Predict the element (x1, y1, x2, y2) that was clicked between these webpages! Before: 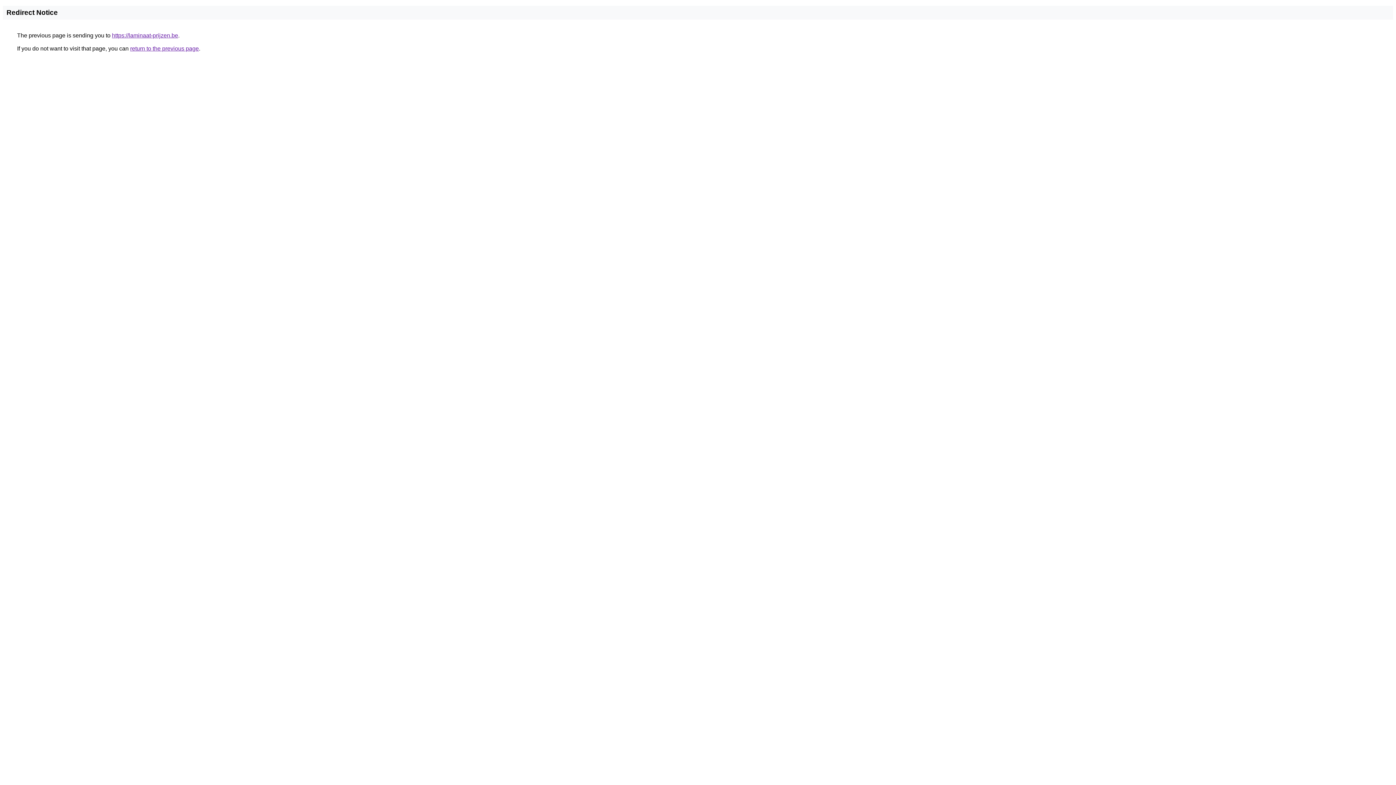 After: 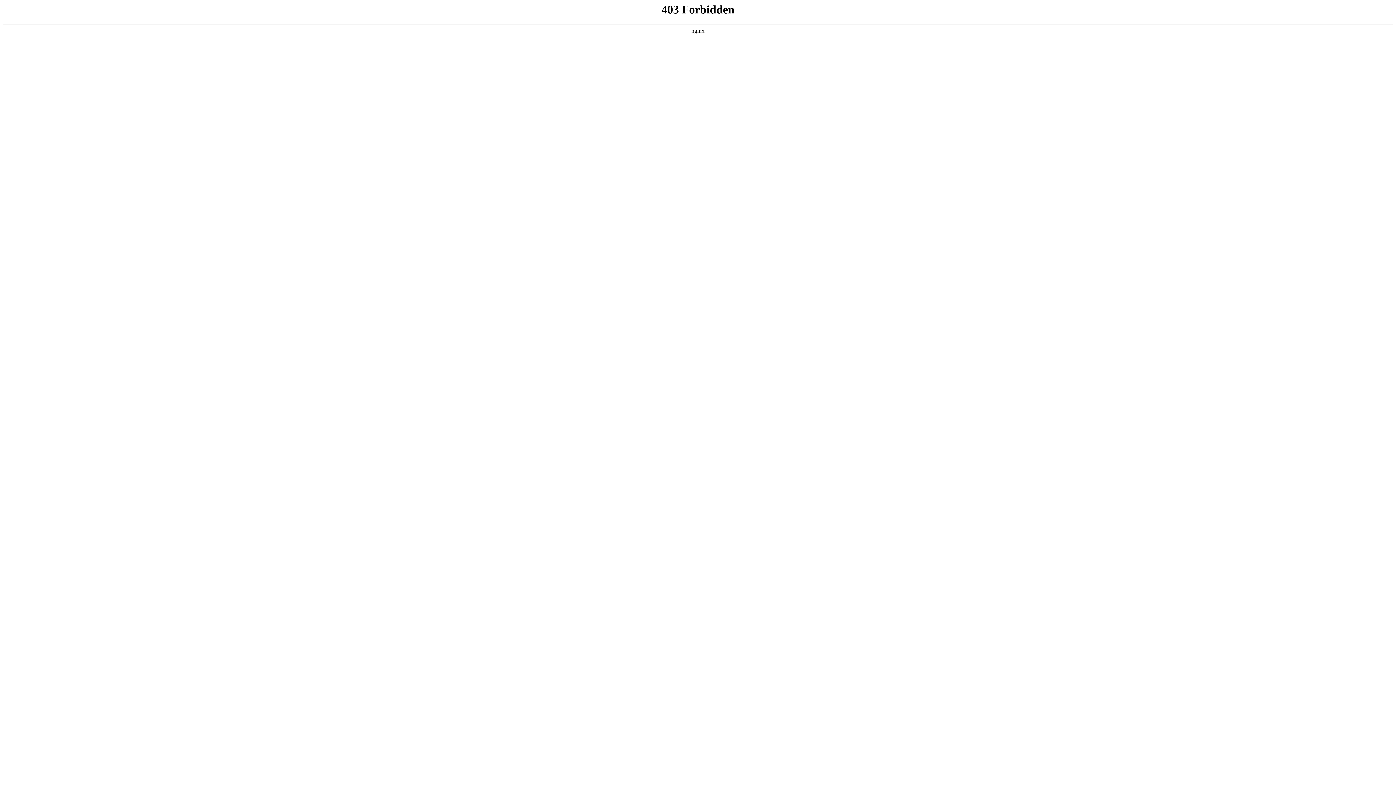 Action: label: https://laminaat-prijzen.be bbox: (112, 32, 178, 38)